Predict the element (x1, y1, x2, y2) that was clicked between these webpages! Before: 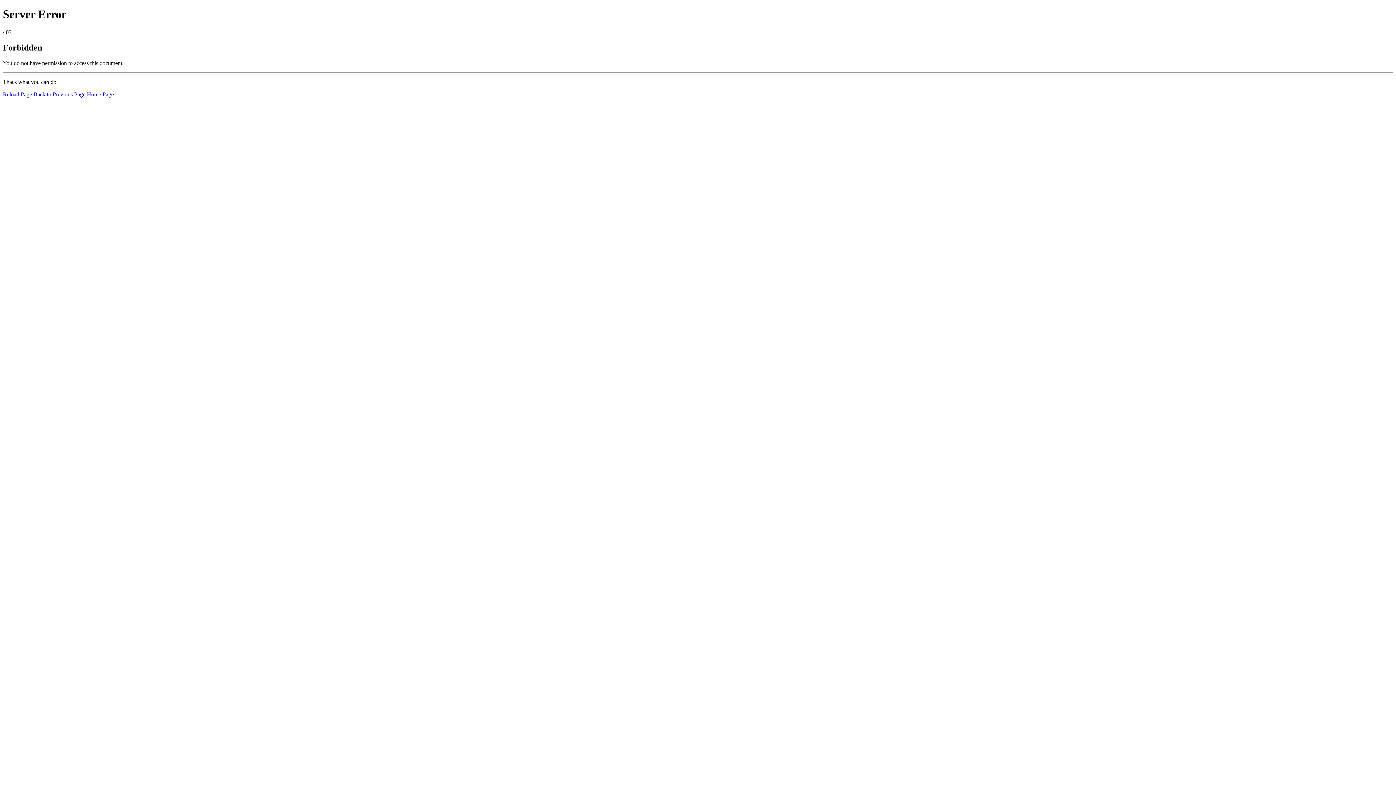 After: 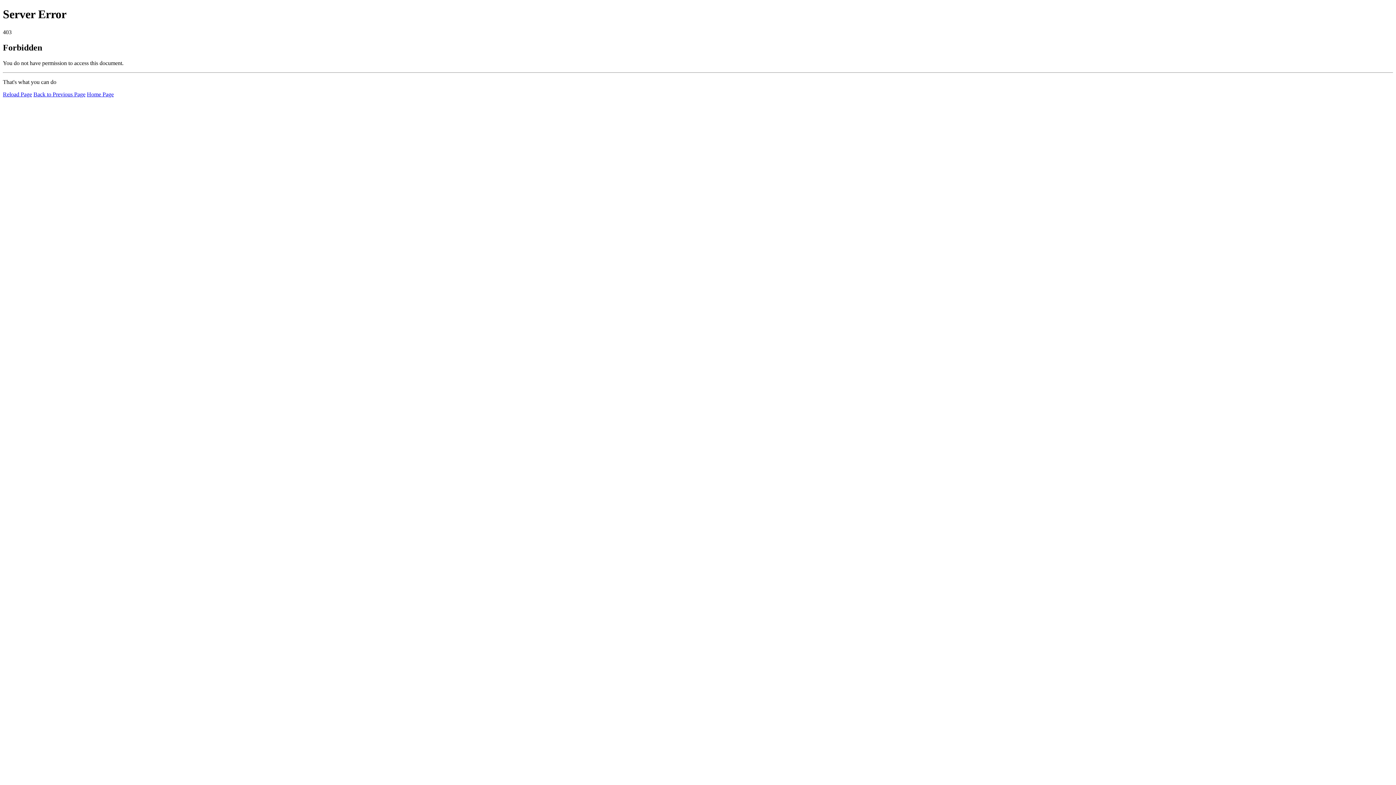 Action: bbox: (2, 91, 32, 97) label: Reload Page